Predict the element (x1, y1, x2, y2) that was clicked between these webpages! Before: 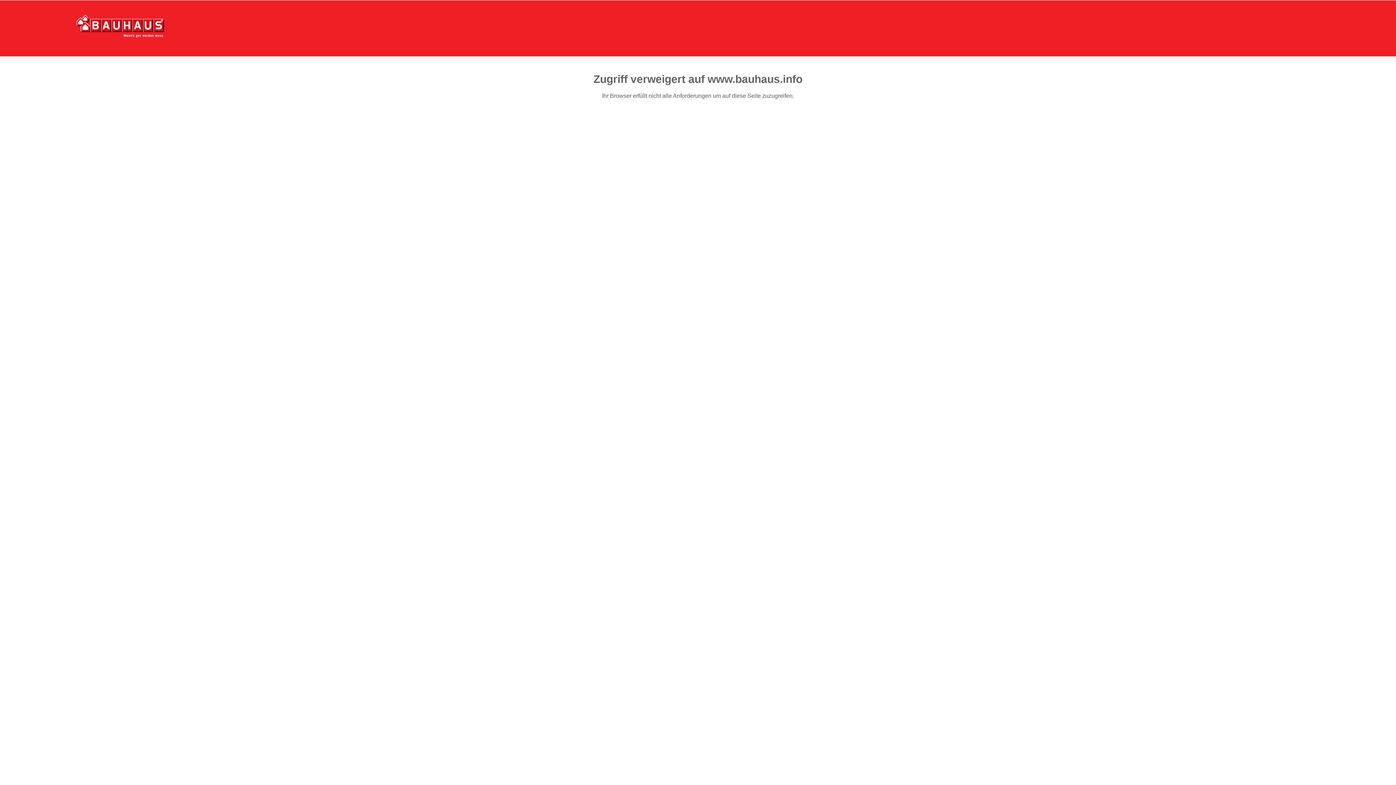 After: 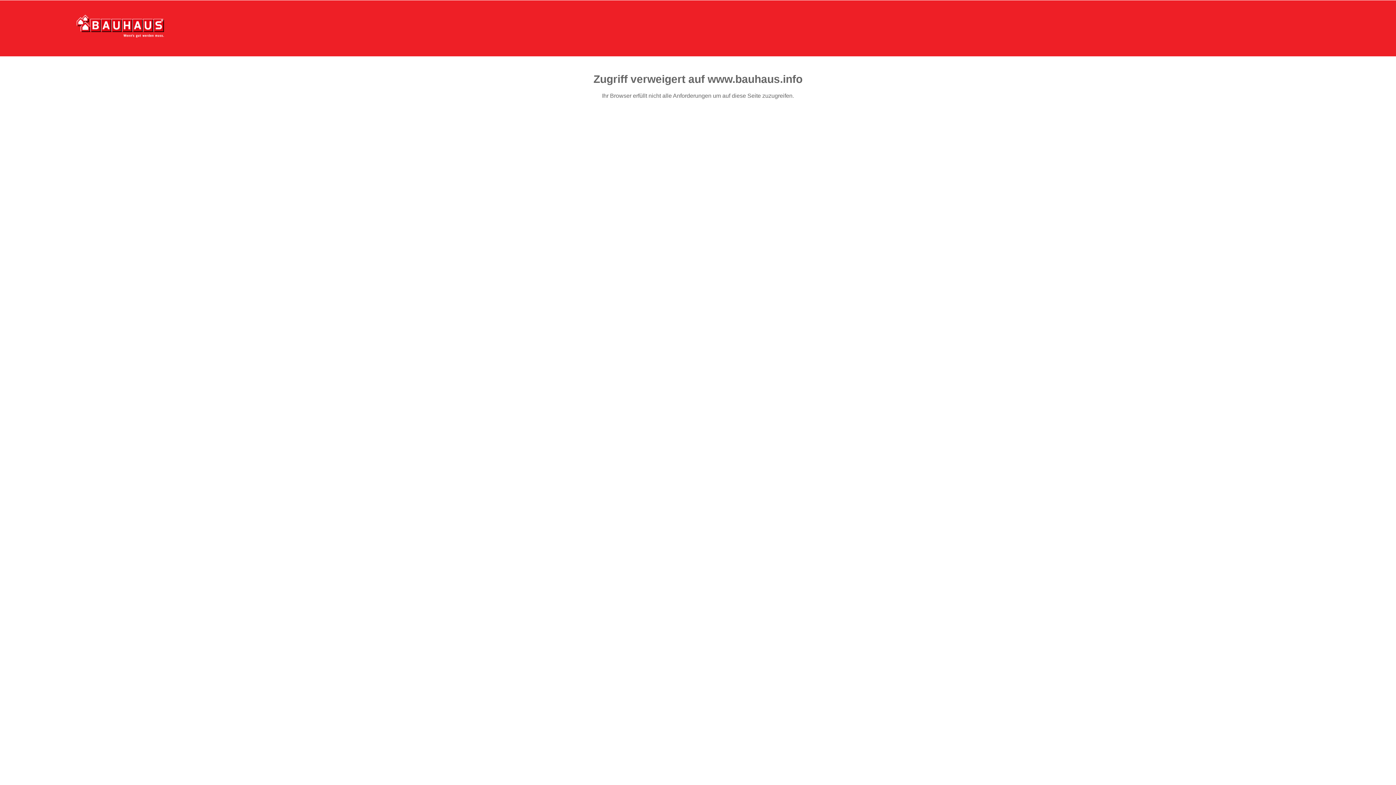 Action: bbox: (76, 15, 164, 37)